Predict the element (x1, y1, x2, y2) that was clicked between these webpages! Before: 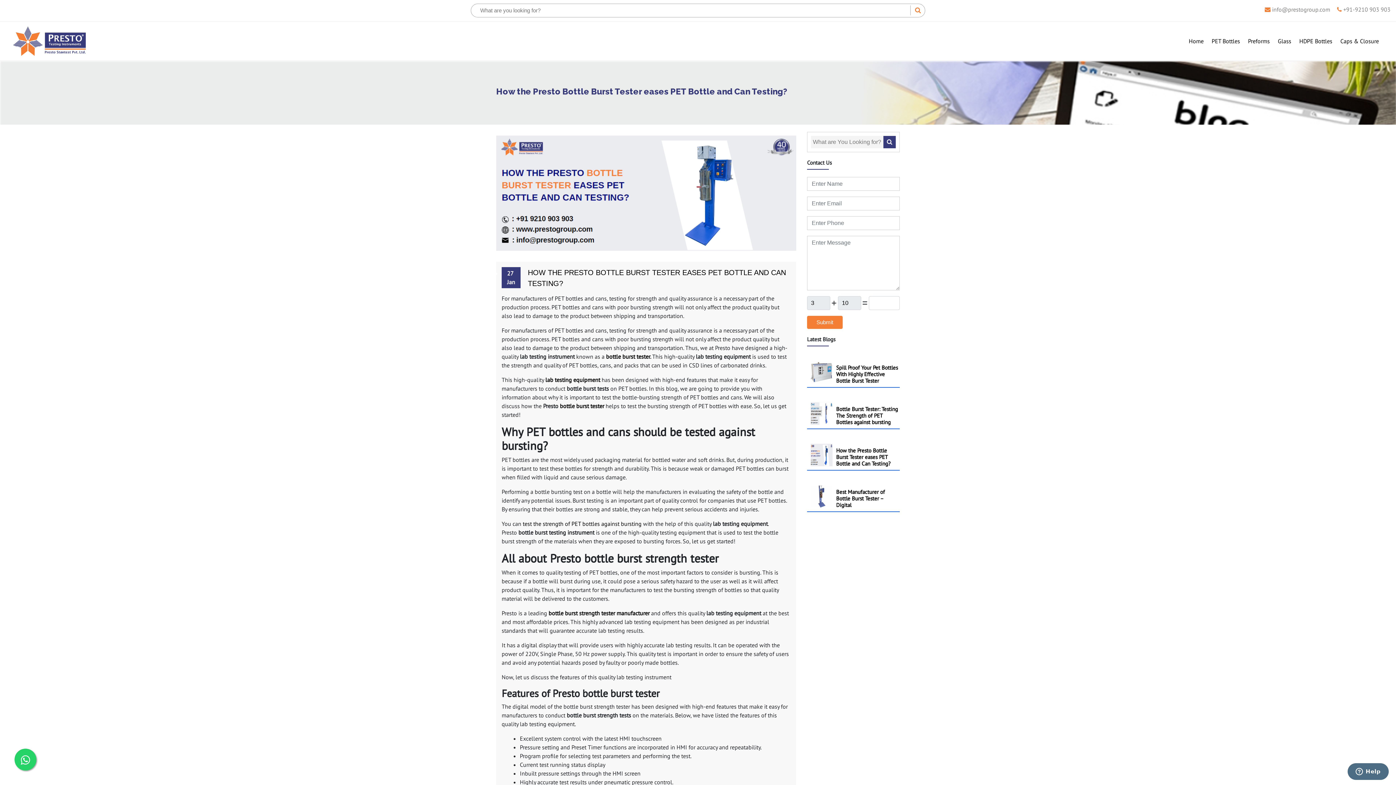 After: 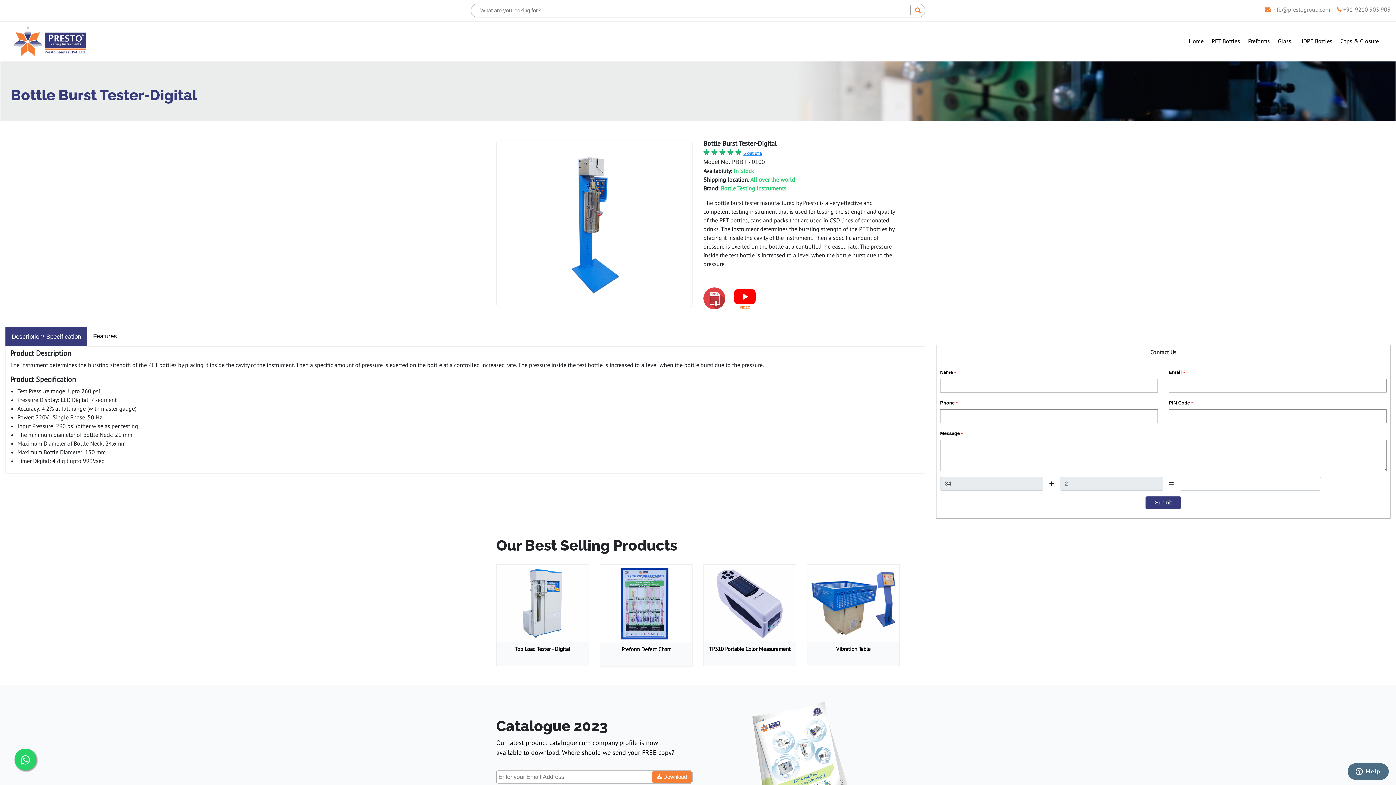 Action: label: bottle burst tester bbox: (606, 353, 650, 360)